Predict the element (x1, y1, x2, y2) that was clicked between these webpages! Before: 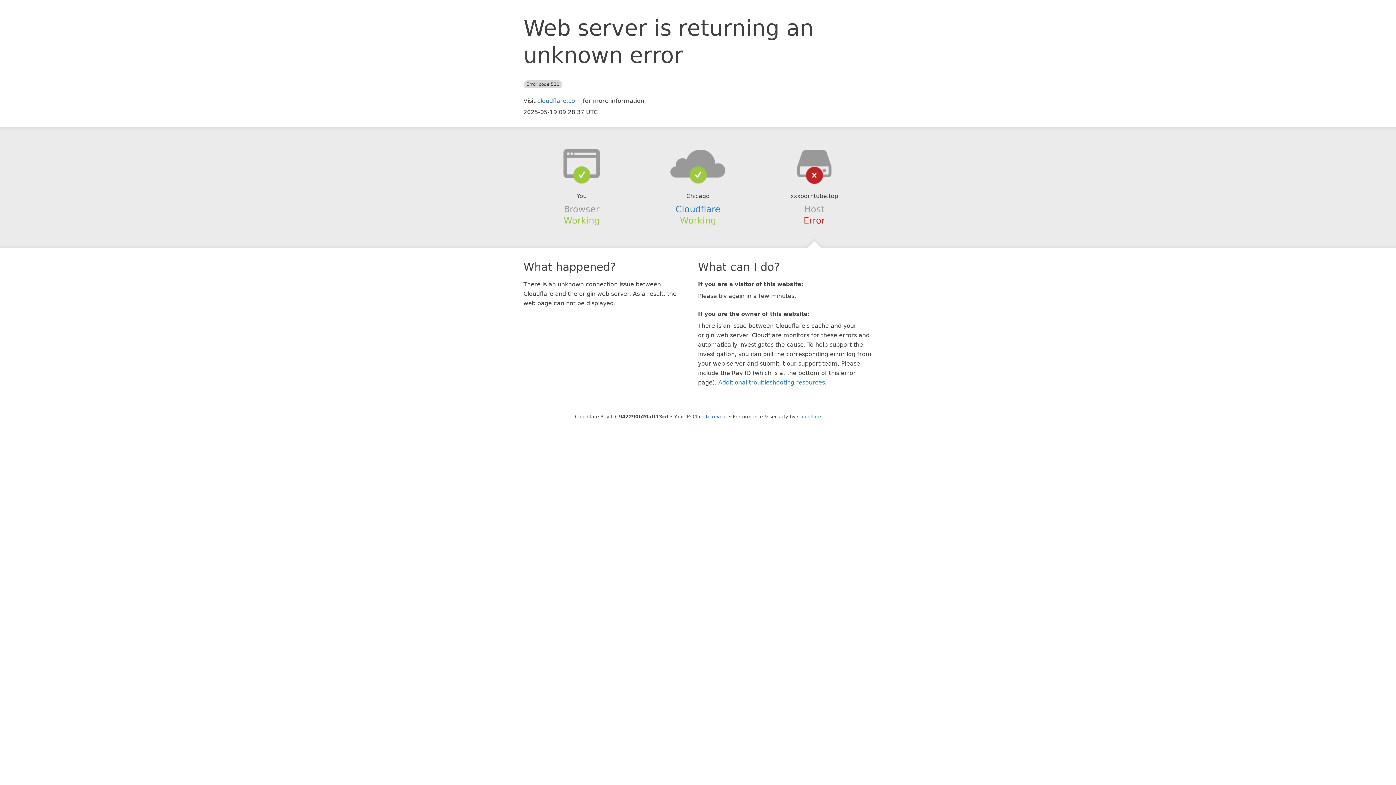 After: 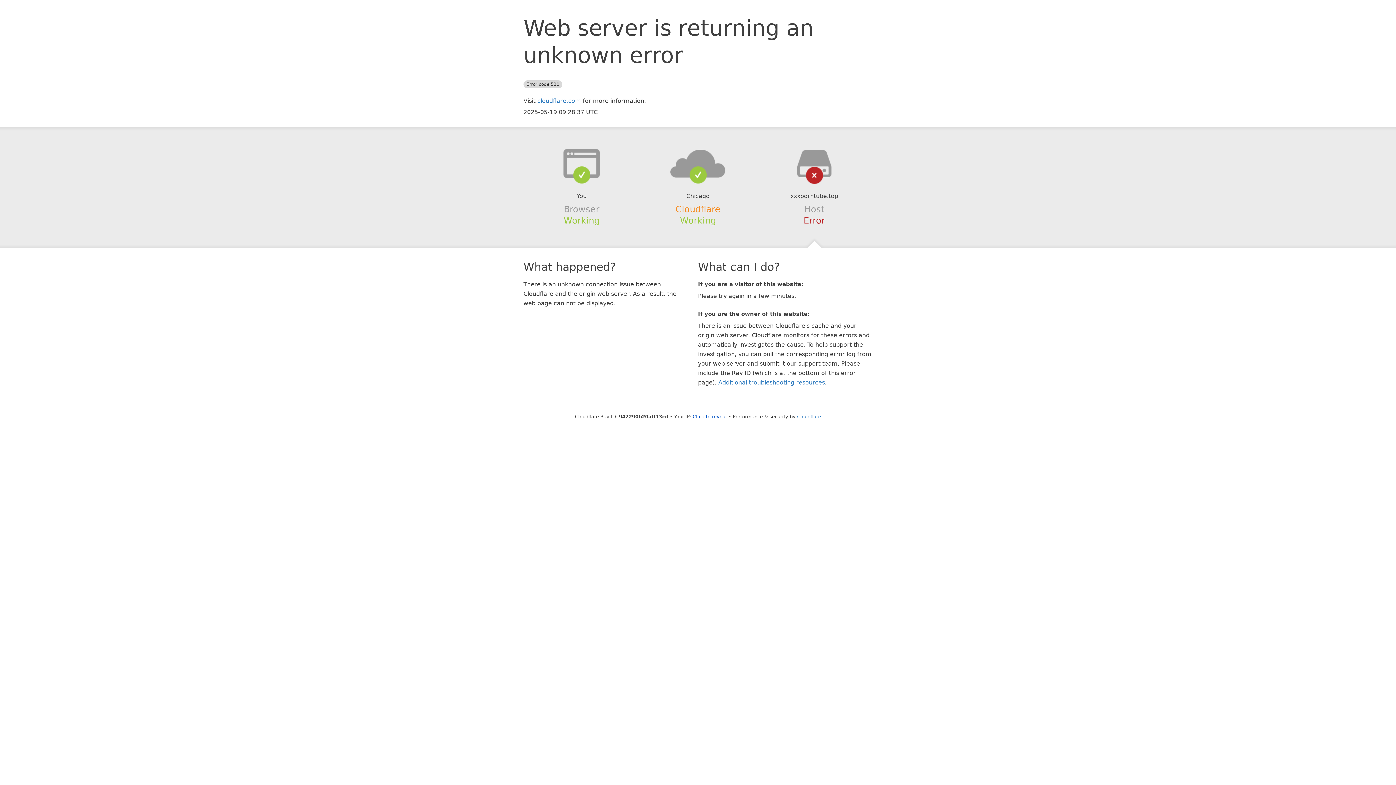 Action: label: Cloudflare bbox: (675, 204, 720, 214)